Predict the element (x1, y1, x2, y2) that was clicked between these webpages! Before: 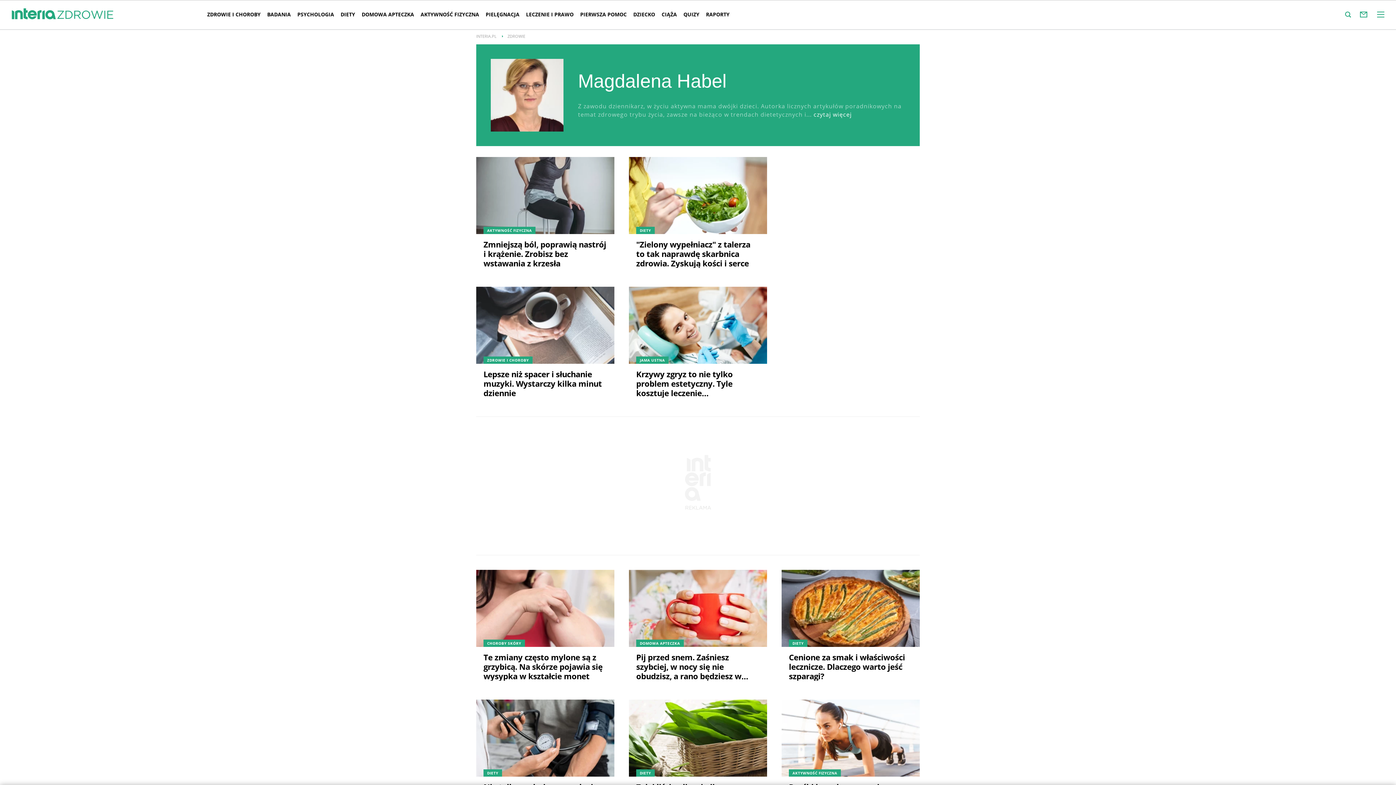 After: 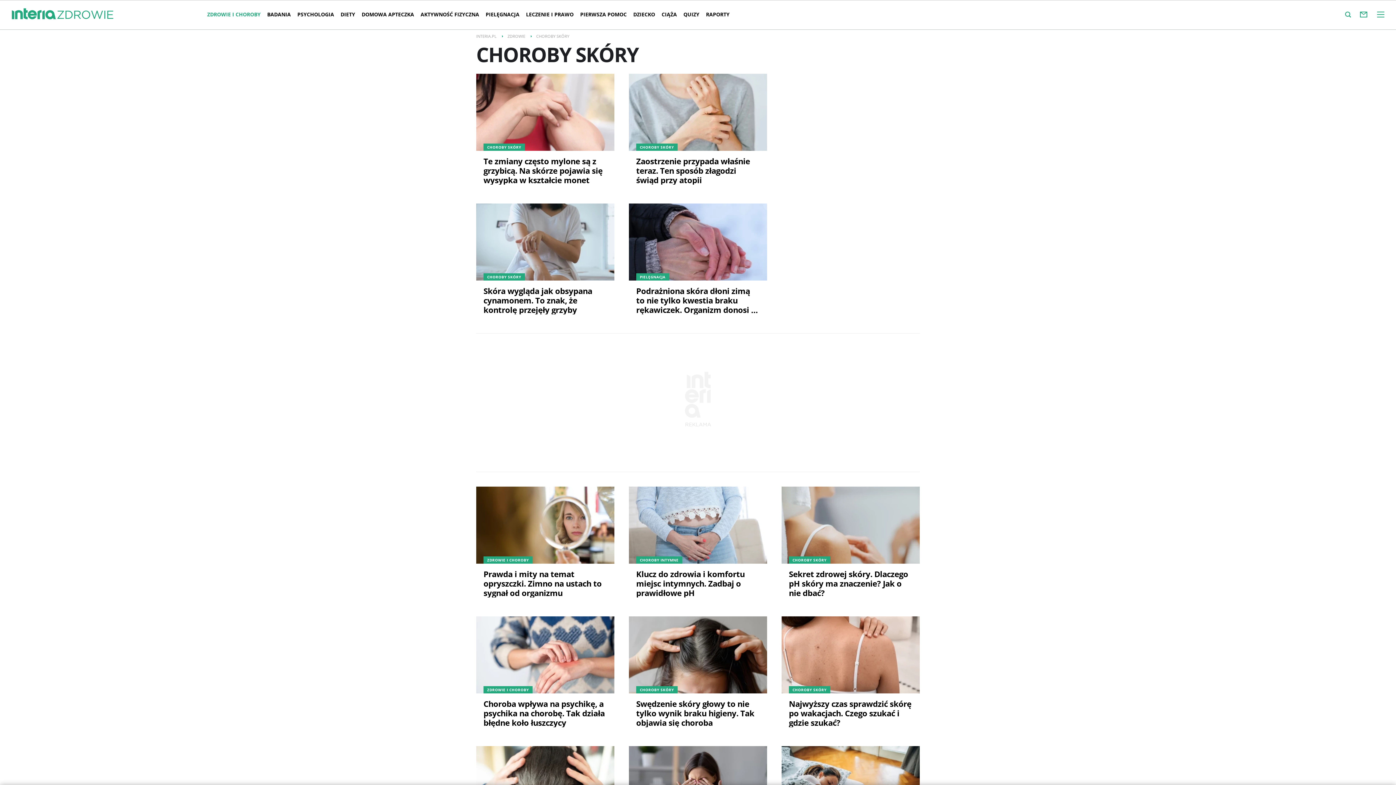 Action: label: CHOROBY SKÓRY bbox: (483, 640, 524, 647)